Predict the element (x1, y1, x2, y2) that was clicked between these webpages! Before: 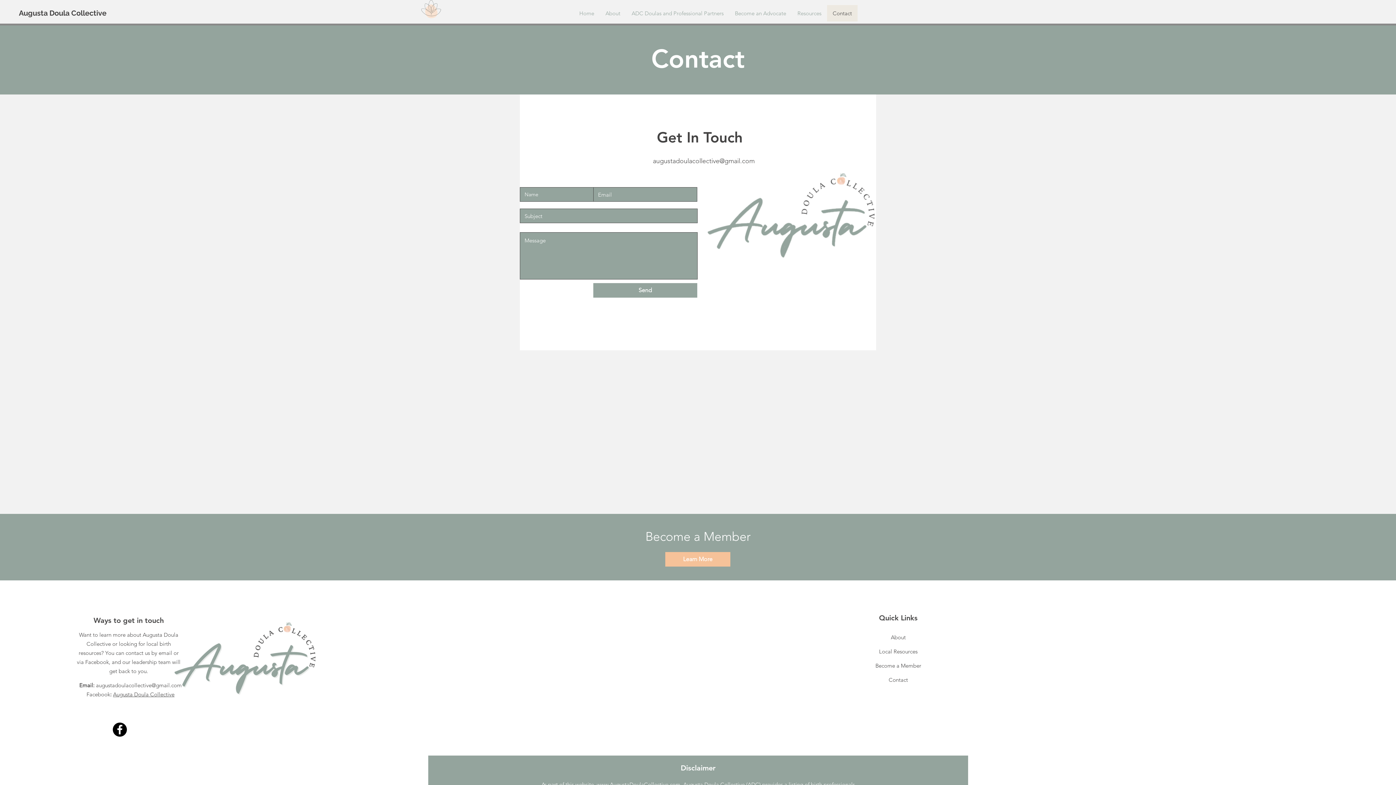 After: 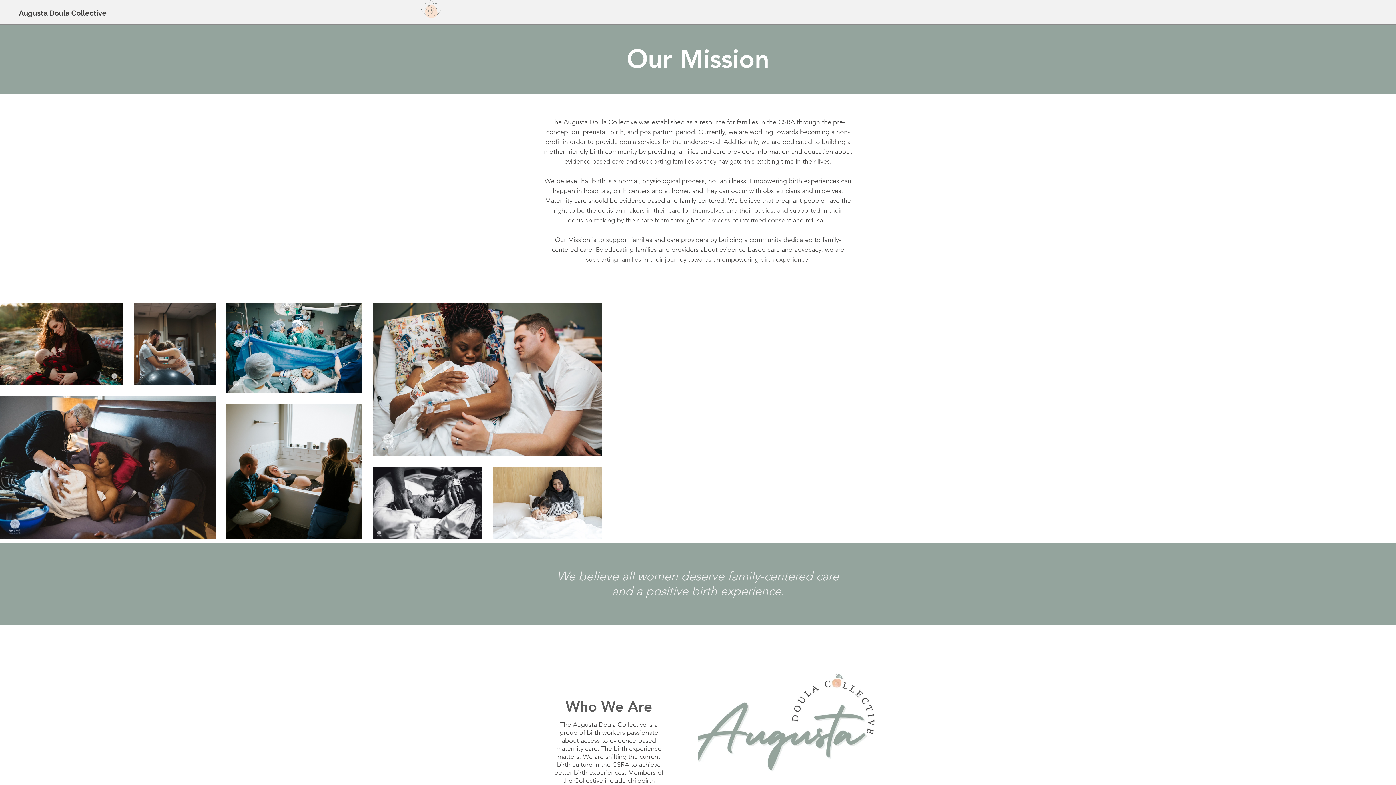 Action: bbox: (891, 634, 905, 641) label: About